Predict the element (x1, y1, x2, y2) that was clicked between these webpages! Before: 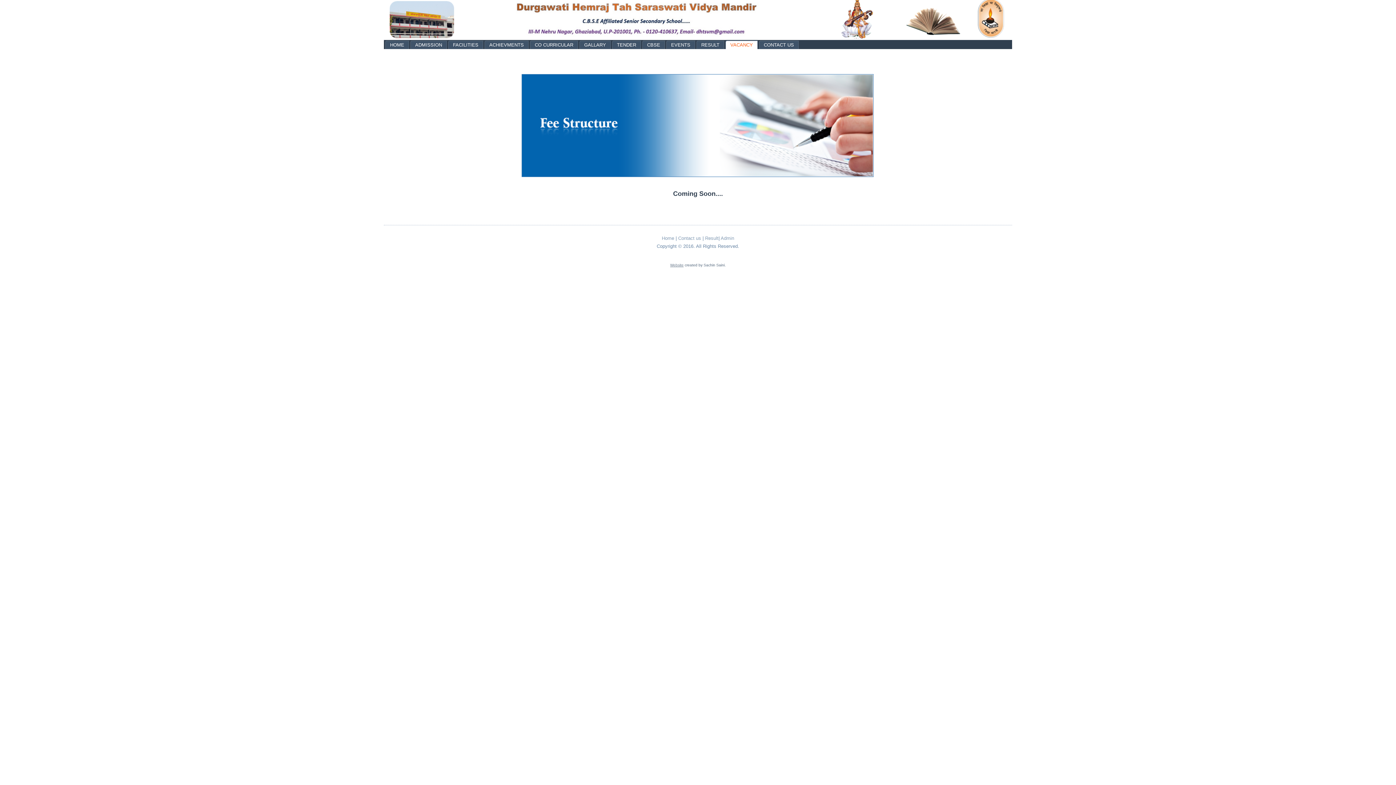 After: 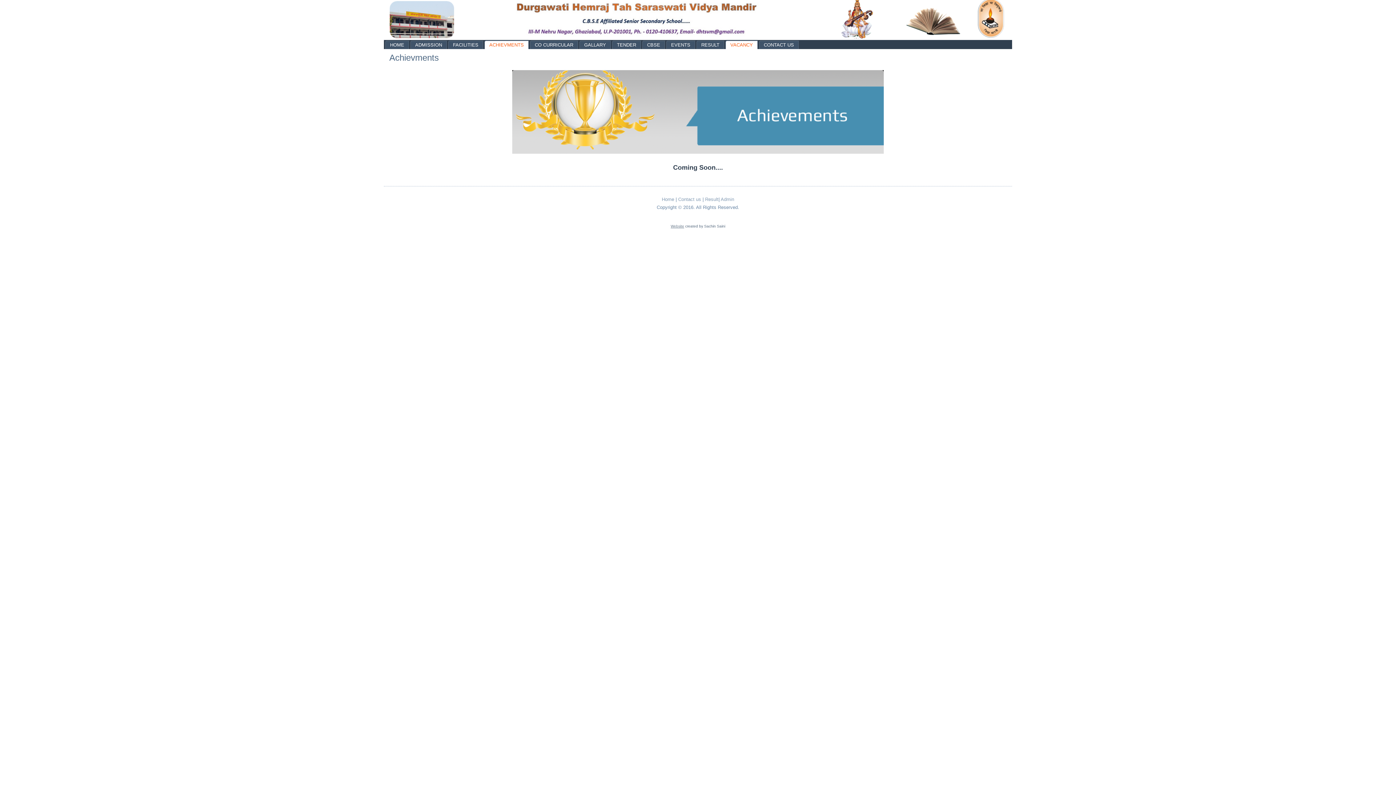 Action: bbox: (484, 40, 528, 49) label: ACHIEVMENTS